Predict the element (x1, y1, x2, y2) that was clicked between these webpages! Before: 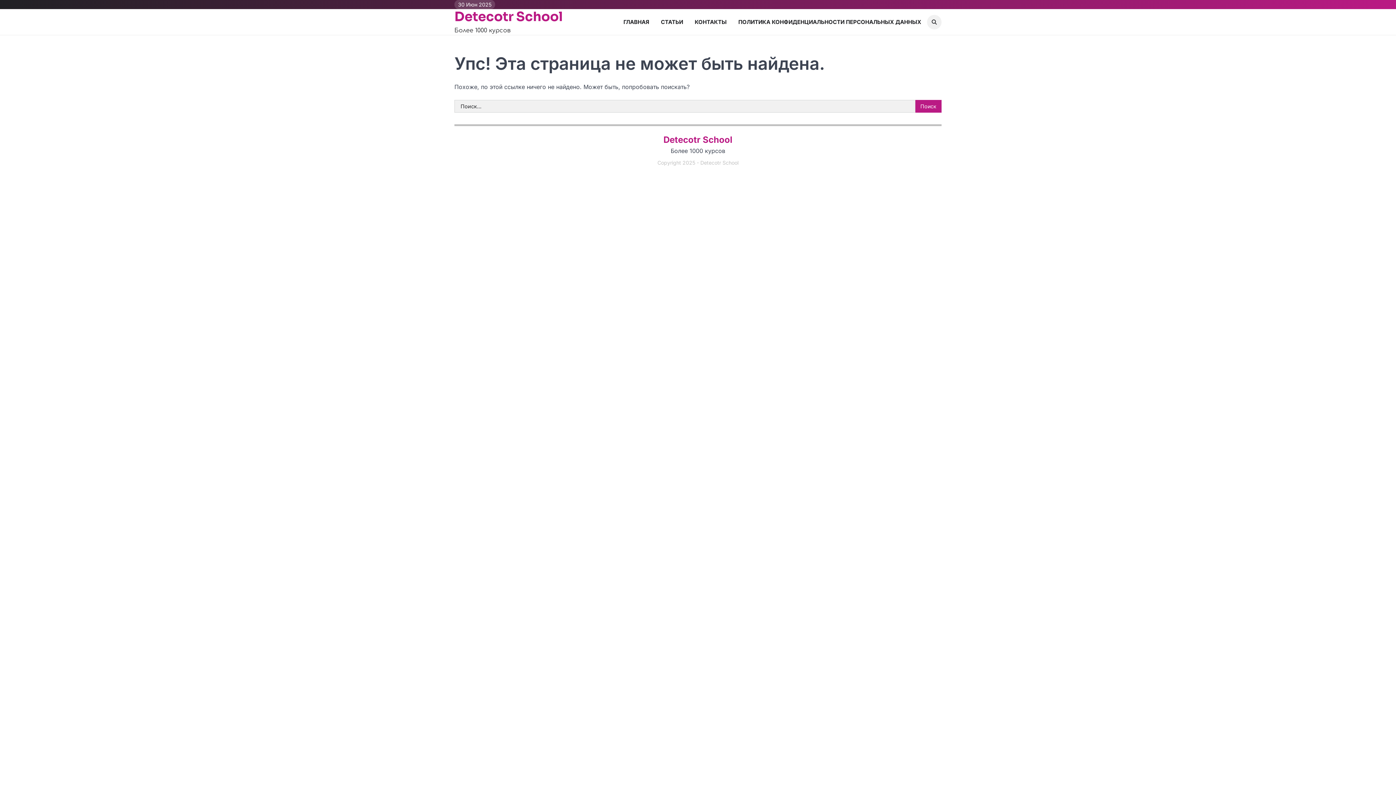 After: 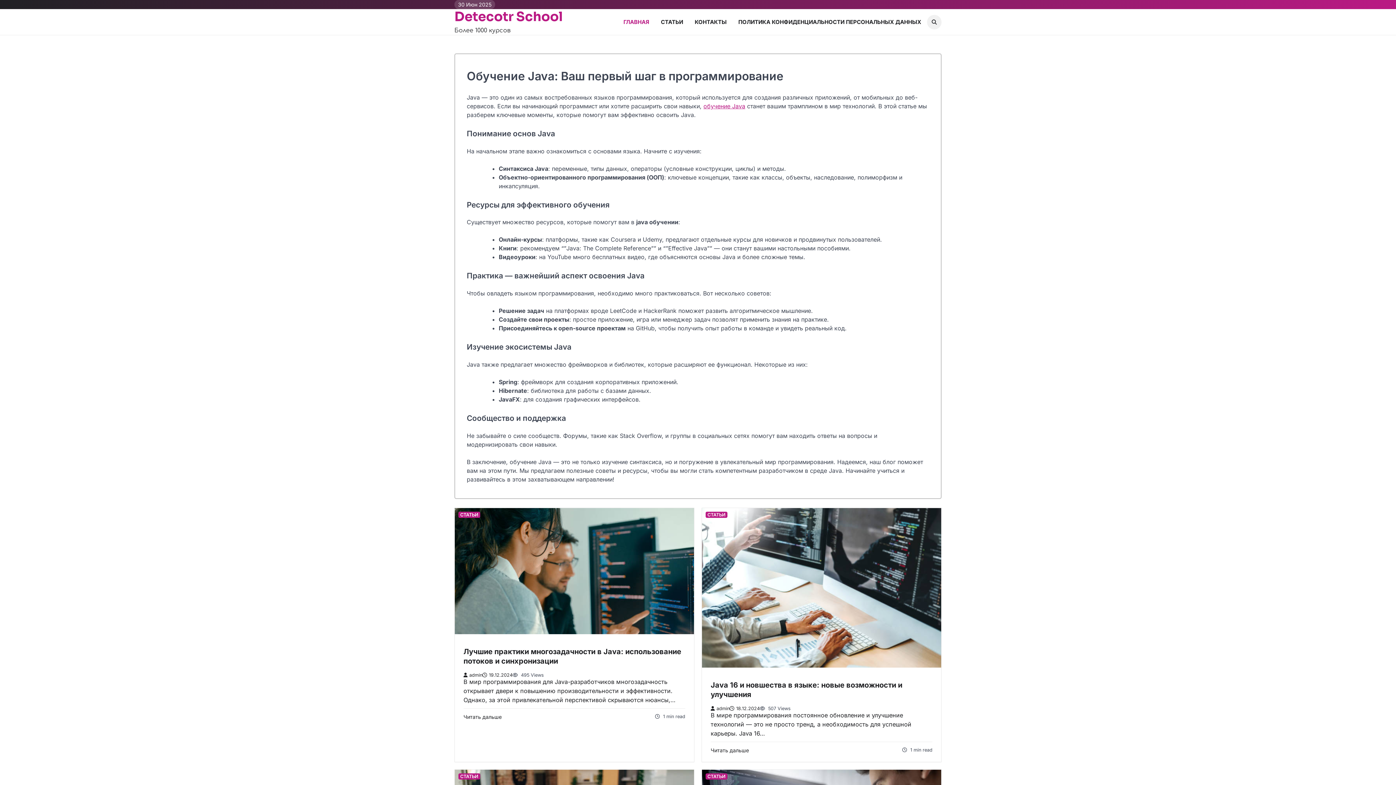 Action: bbox: (617, 15, 655, 28) label: ГЛАВНАЯ